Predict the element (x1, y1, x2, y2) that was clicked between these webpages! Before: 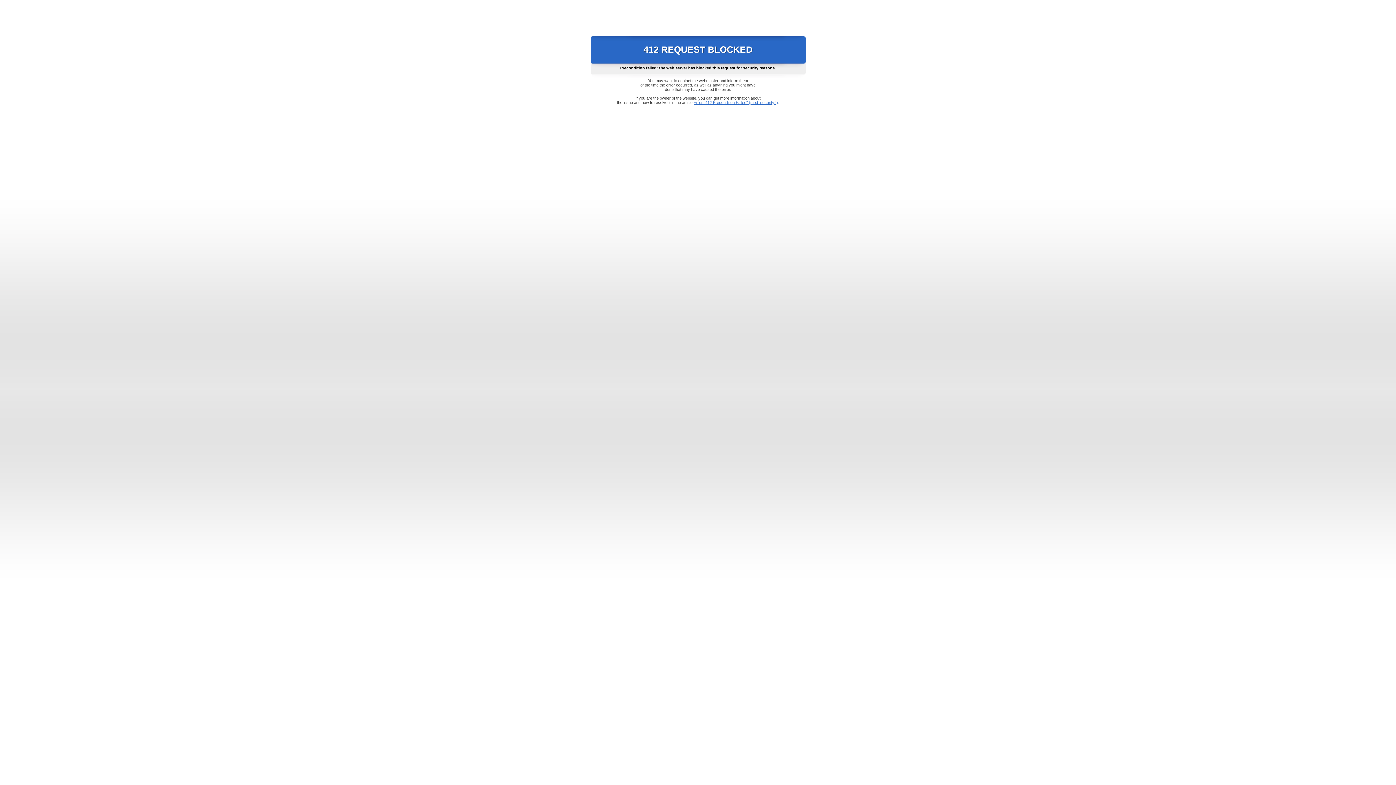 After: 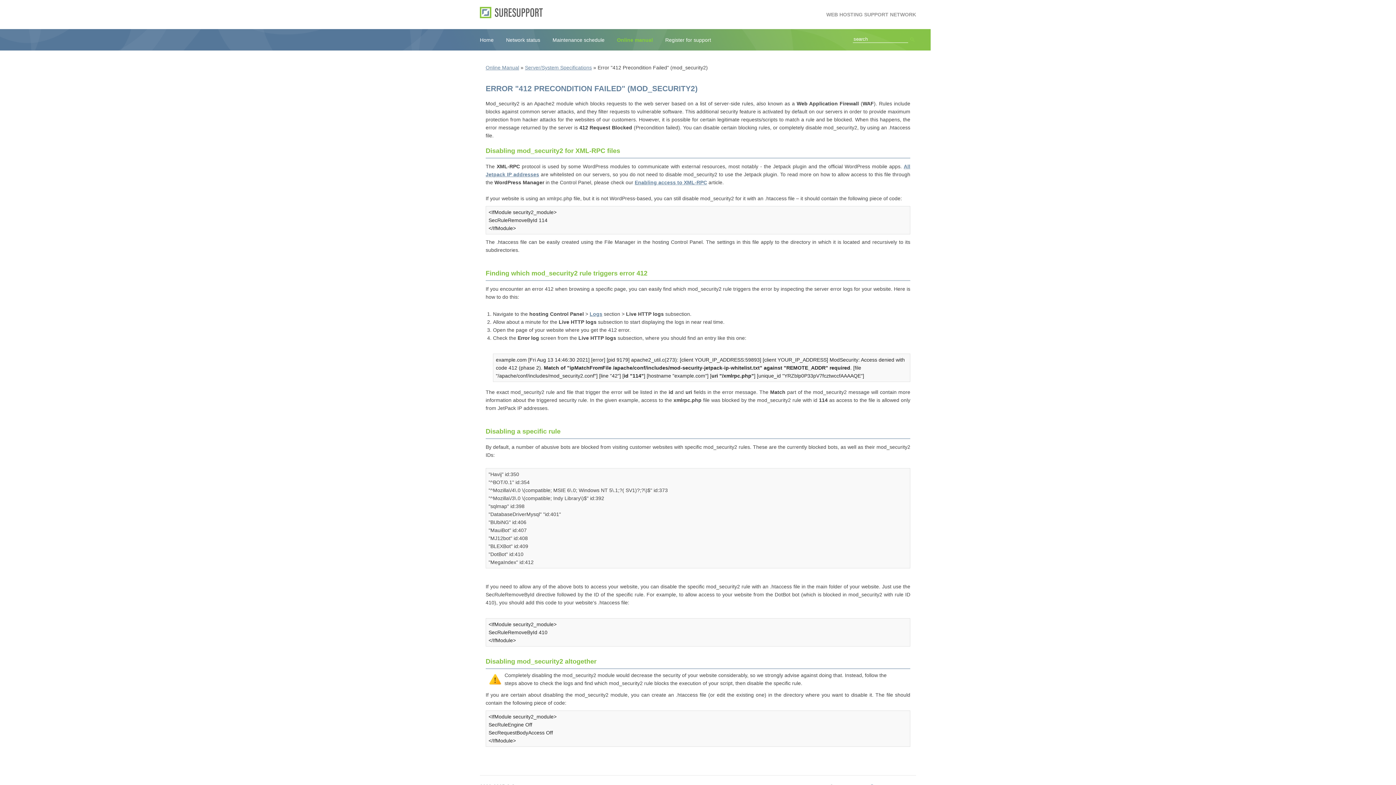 Action: bbox: (693, 100, 778, 104) label: Error "412 Precondition Failed" (mod_security2)